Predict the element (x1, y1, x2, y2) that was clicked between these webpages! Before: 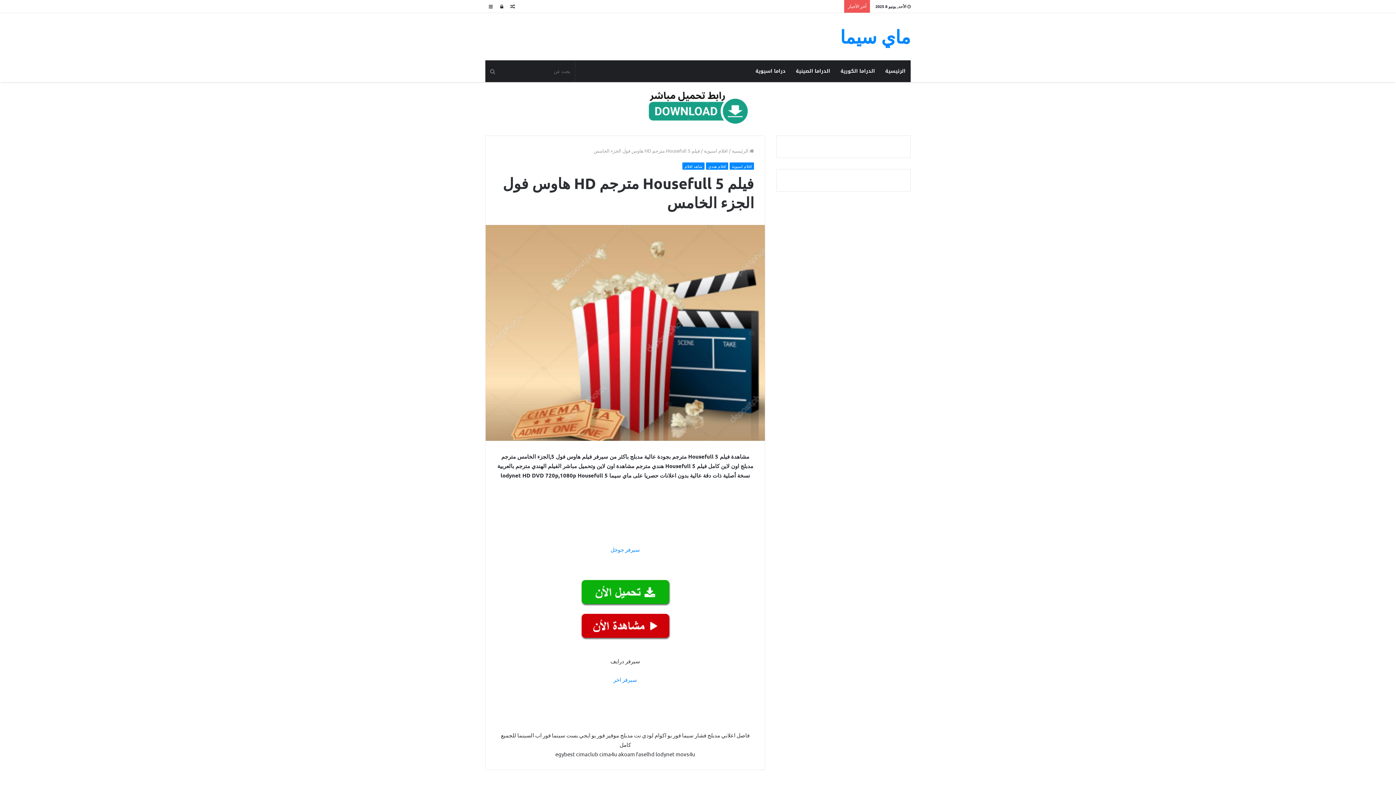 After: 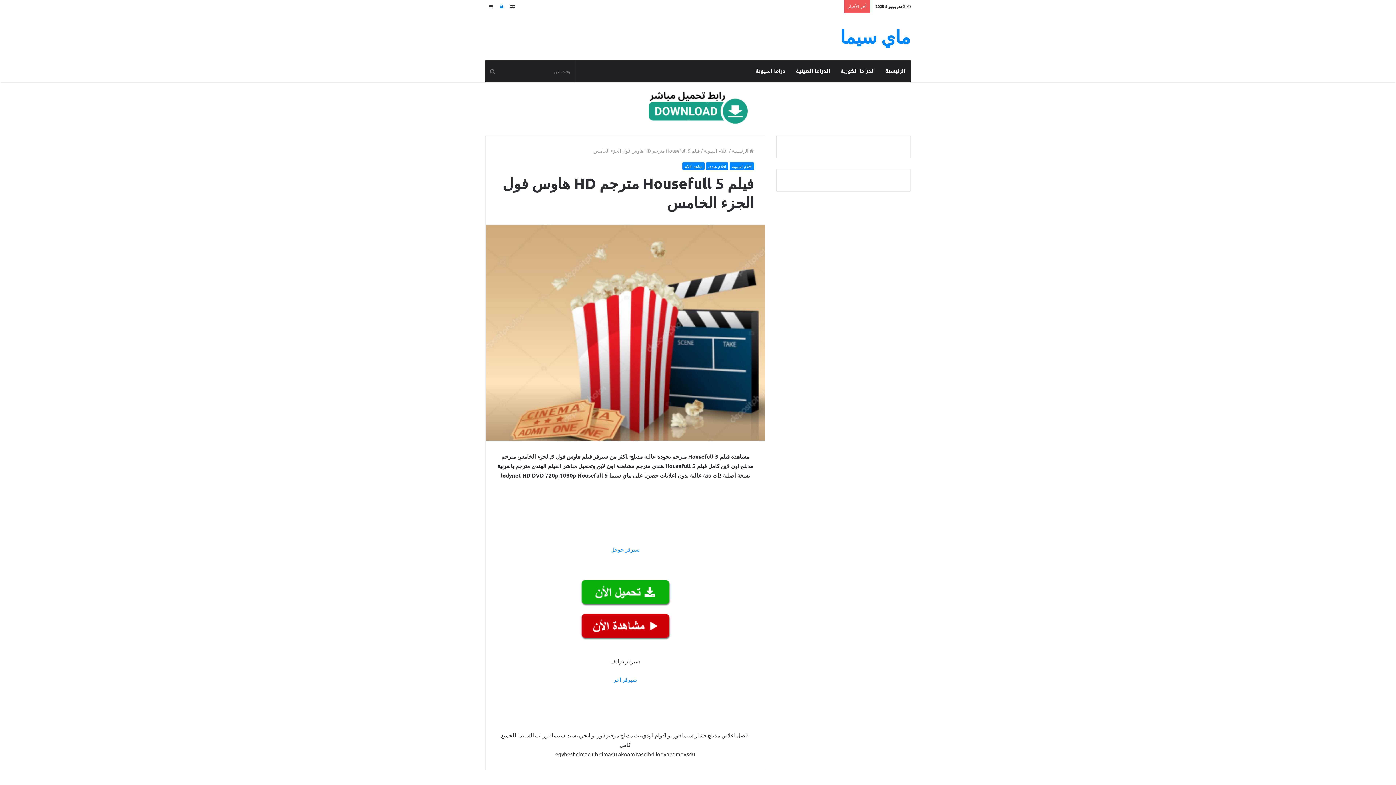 Action: label: تسجيل الدخول bbox: (496, 0, 507, 12)